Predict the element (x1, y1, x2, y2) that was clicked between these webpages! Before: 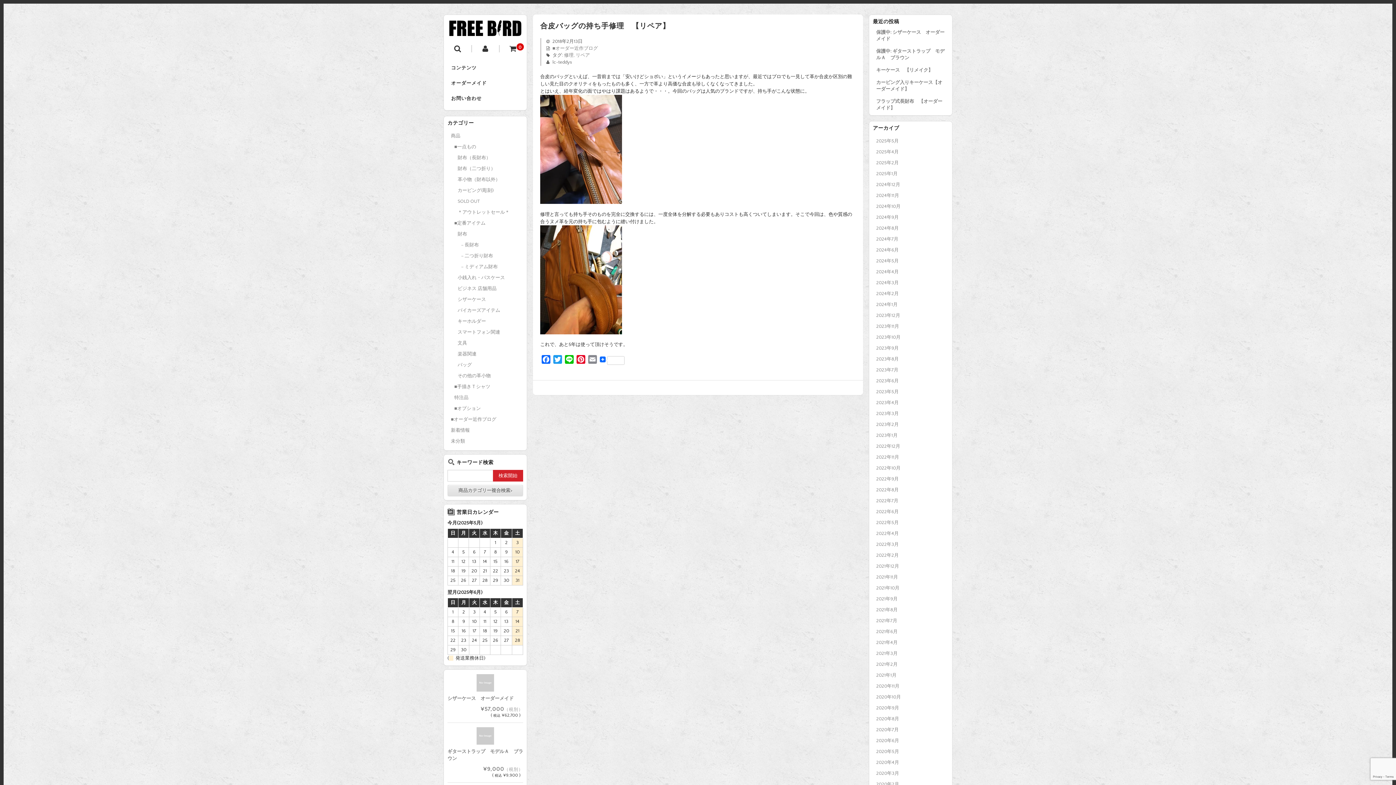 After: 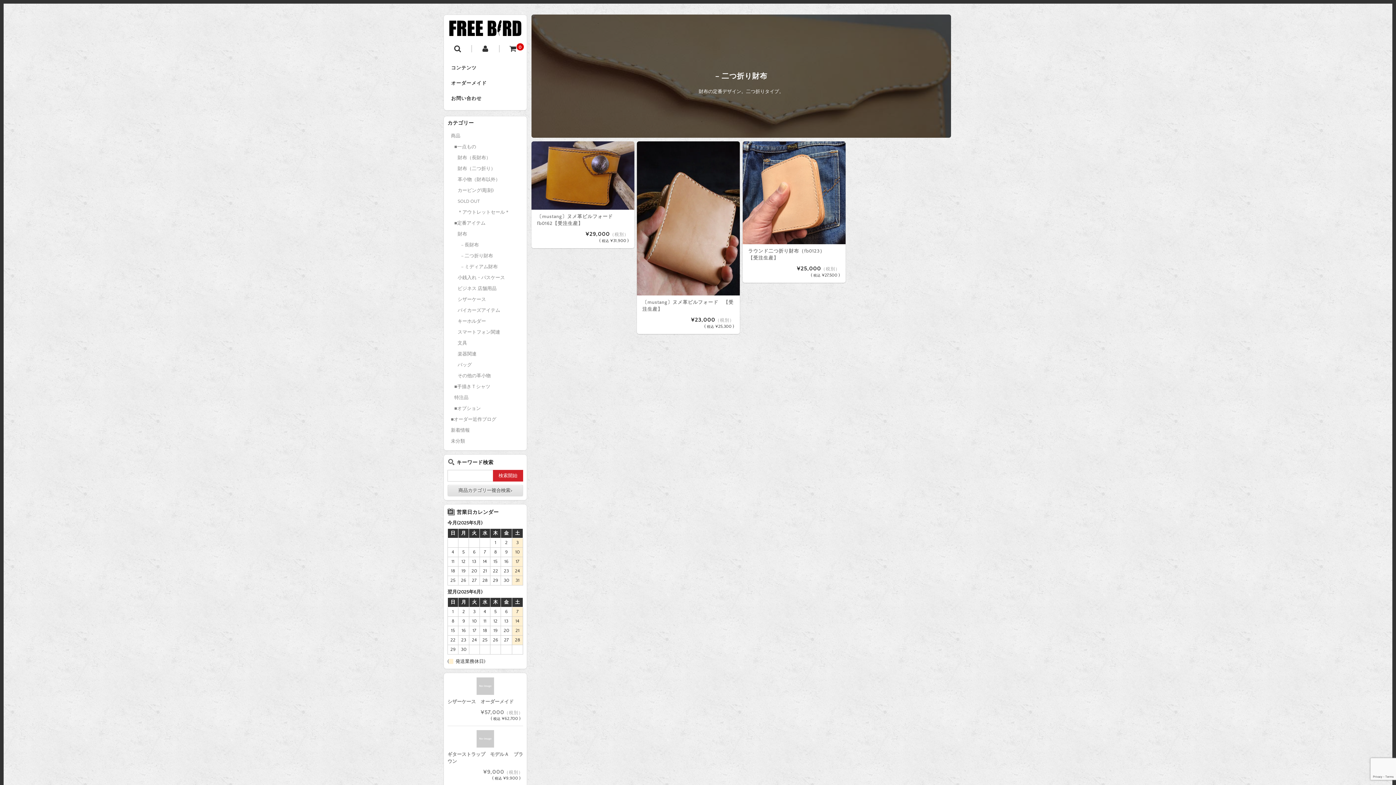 Action: bbox: (461, 252, 493, 259) label: – 二つ折り財布